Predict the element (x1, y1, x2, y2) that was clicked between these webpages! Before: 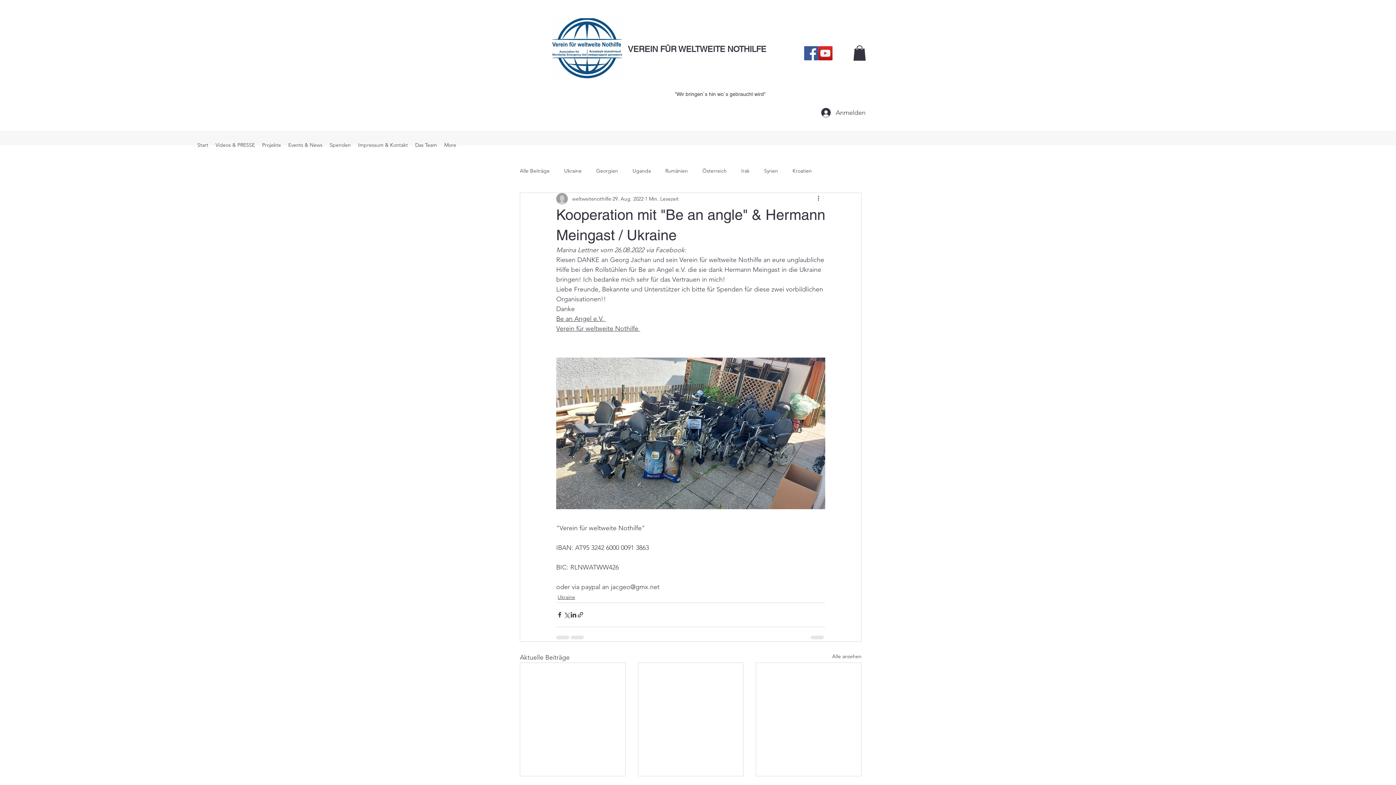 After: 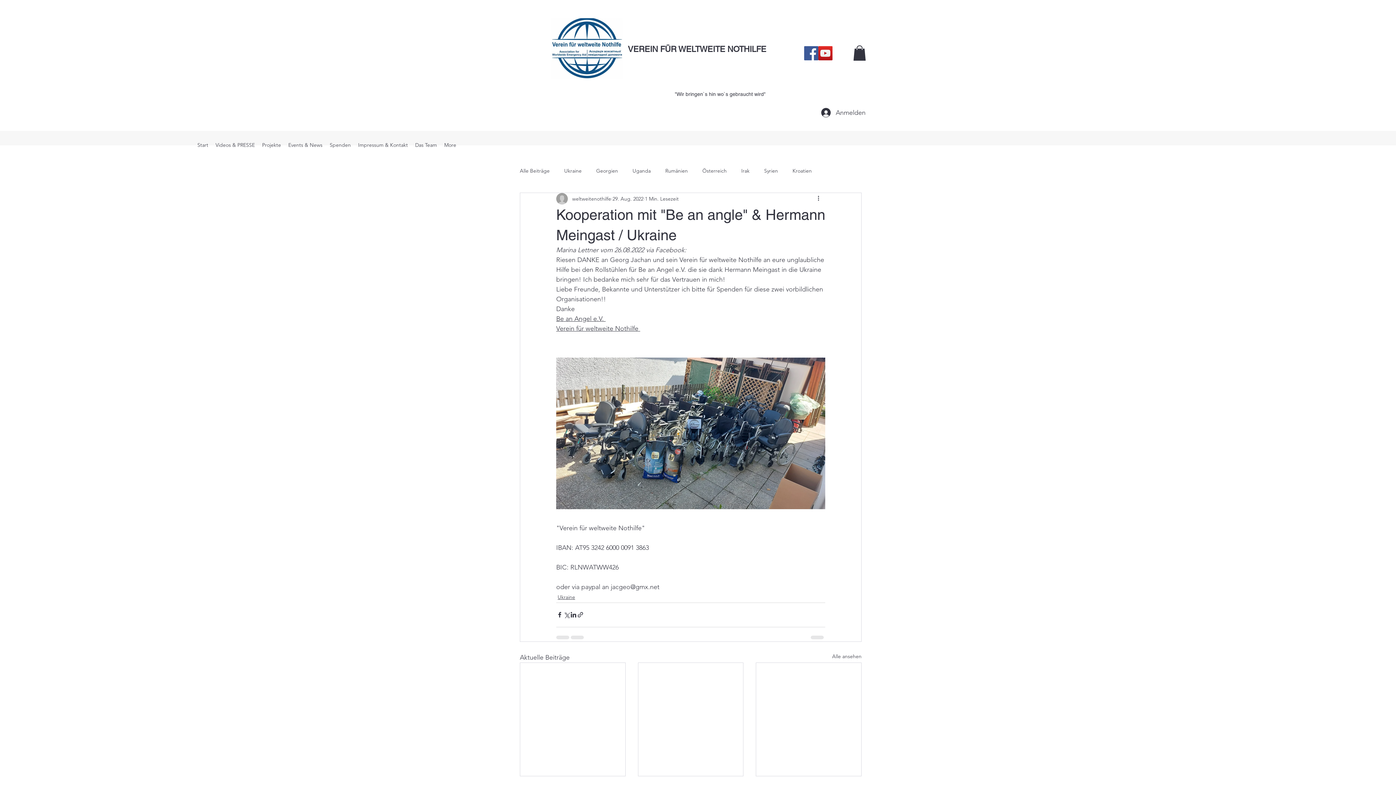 Action: bbox: (556, 324, 640, 332) label: Verein für weltweite Nothilfe 